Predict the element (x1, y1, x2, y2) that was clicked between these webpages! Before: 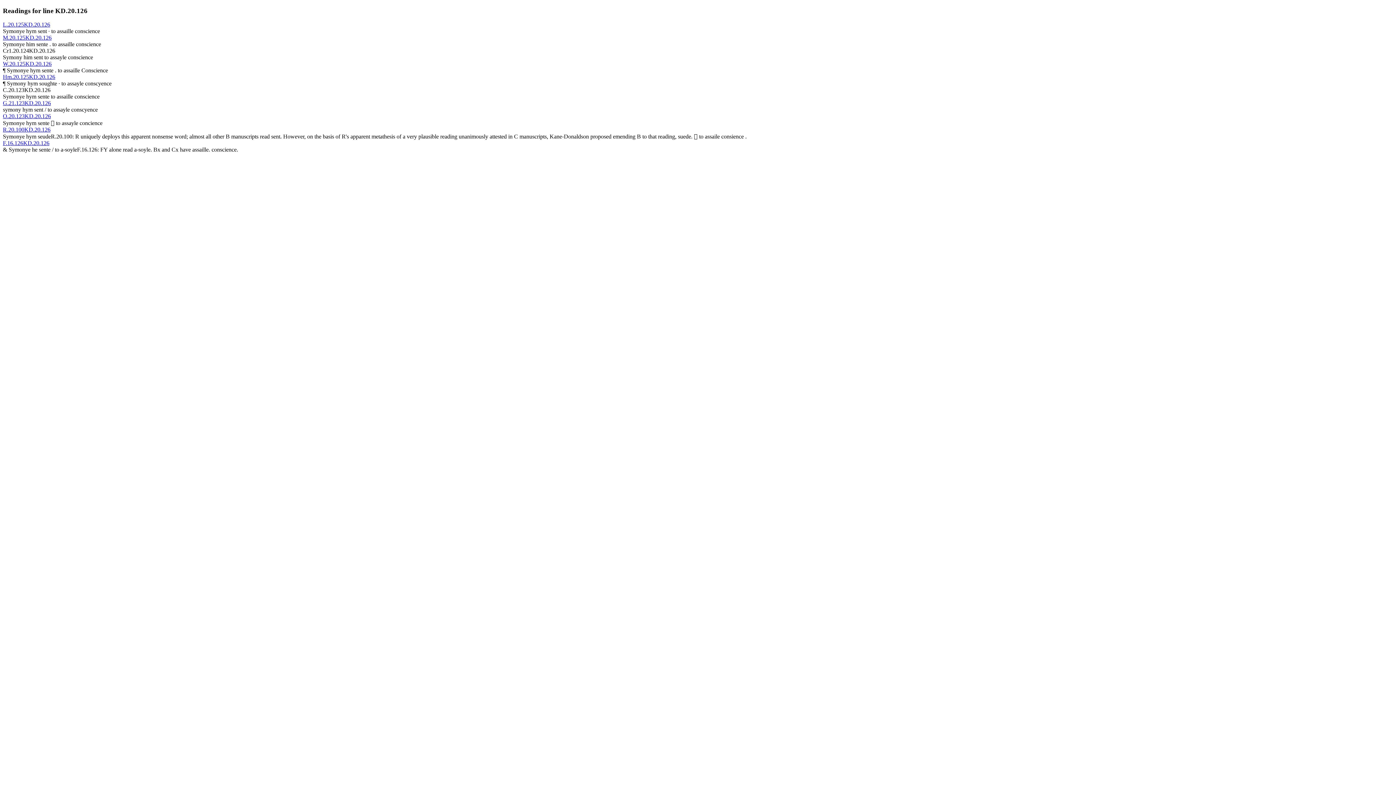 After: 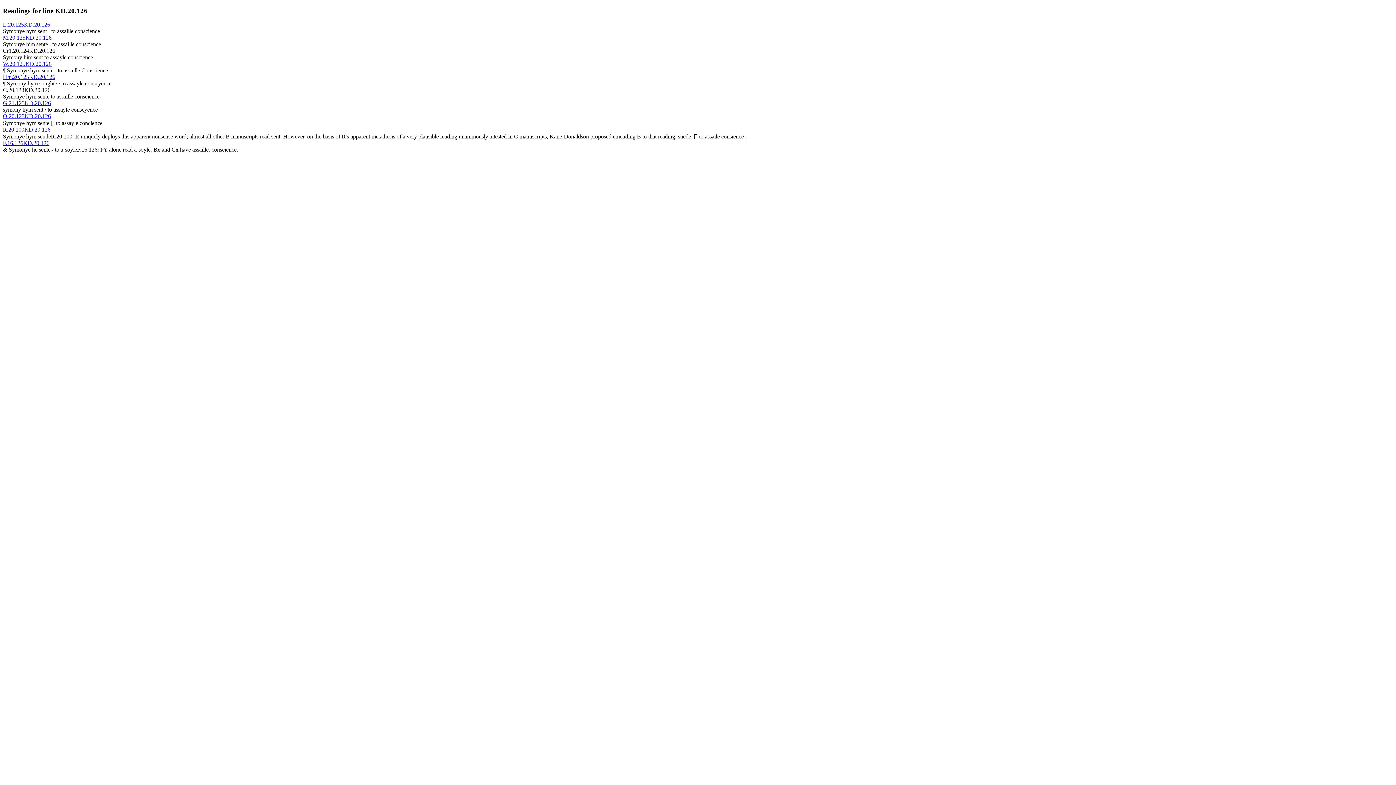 Action: bbox: (2, 113, 50, 119) label: O.20.123KD.20.126